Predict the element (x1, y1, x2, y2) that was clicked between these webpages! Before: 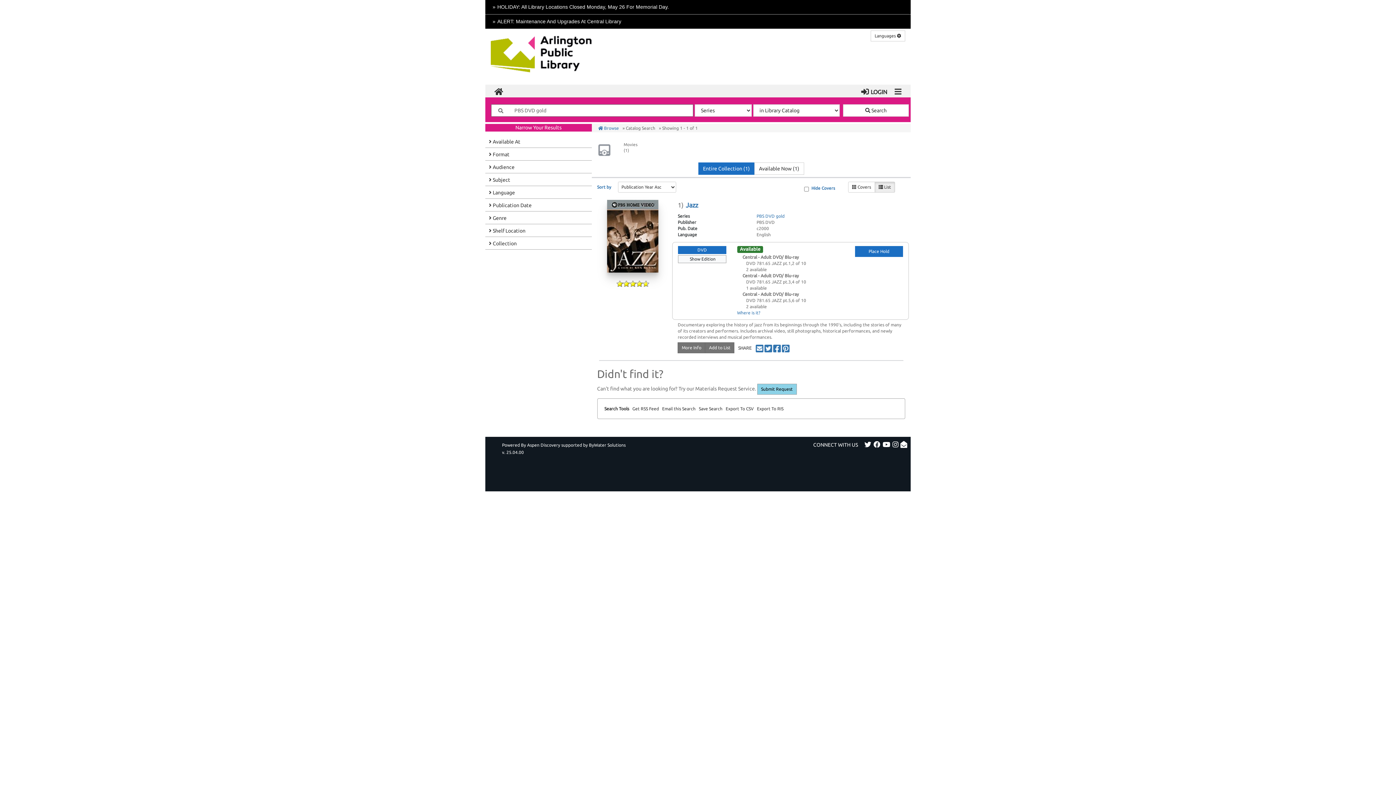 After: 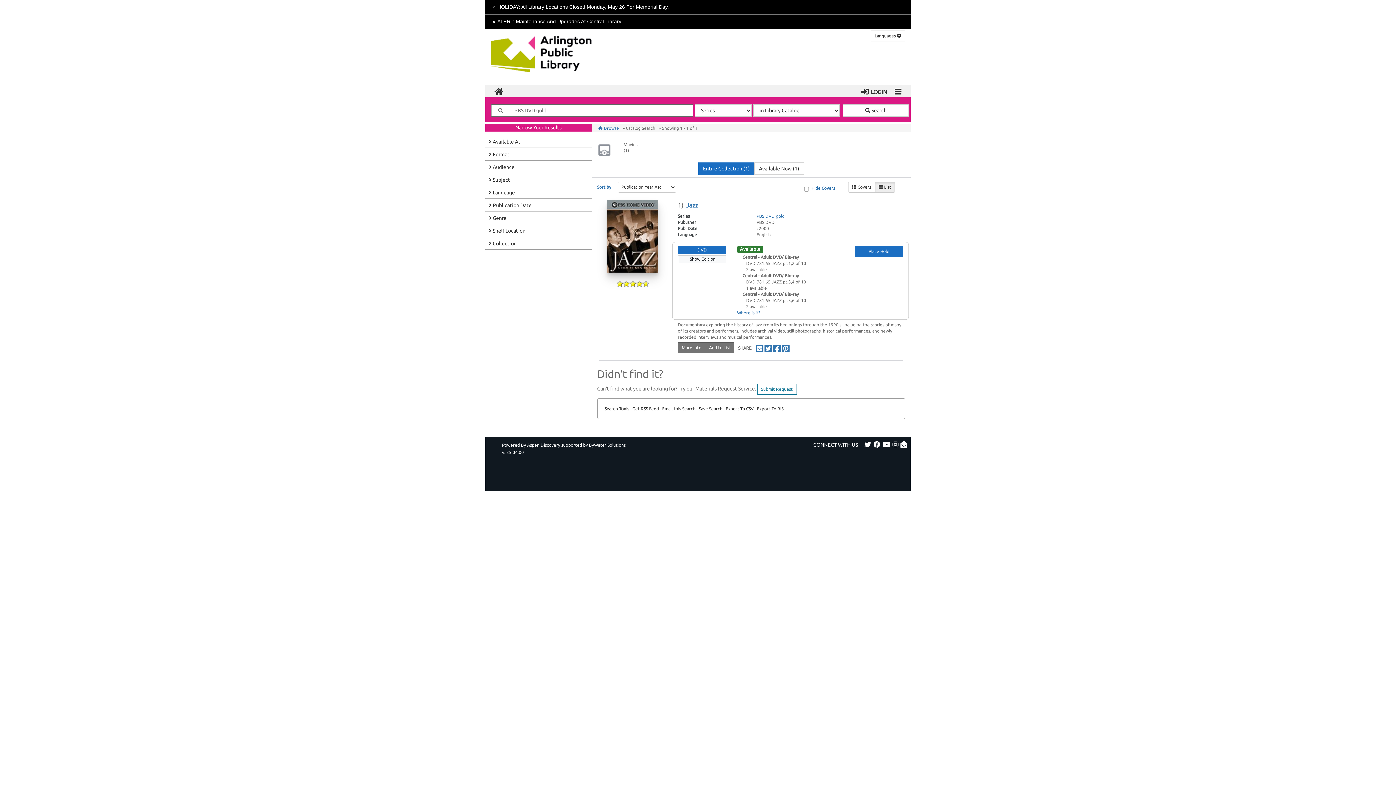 Action: bbox: (757, 384, 796, 394) label: Submit Request